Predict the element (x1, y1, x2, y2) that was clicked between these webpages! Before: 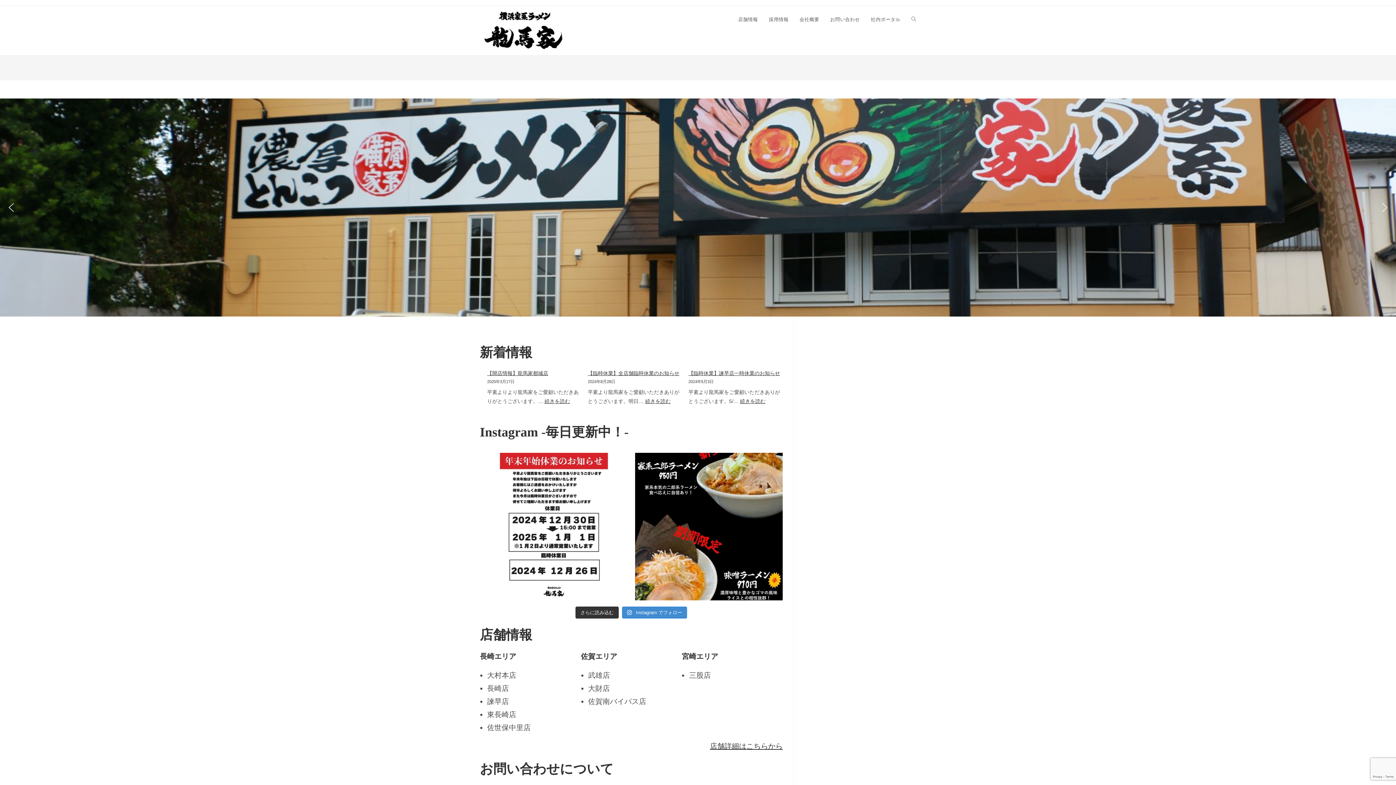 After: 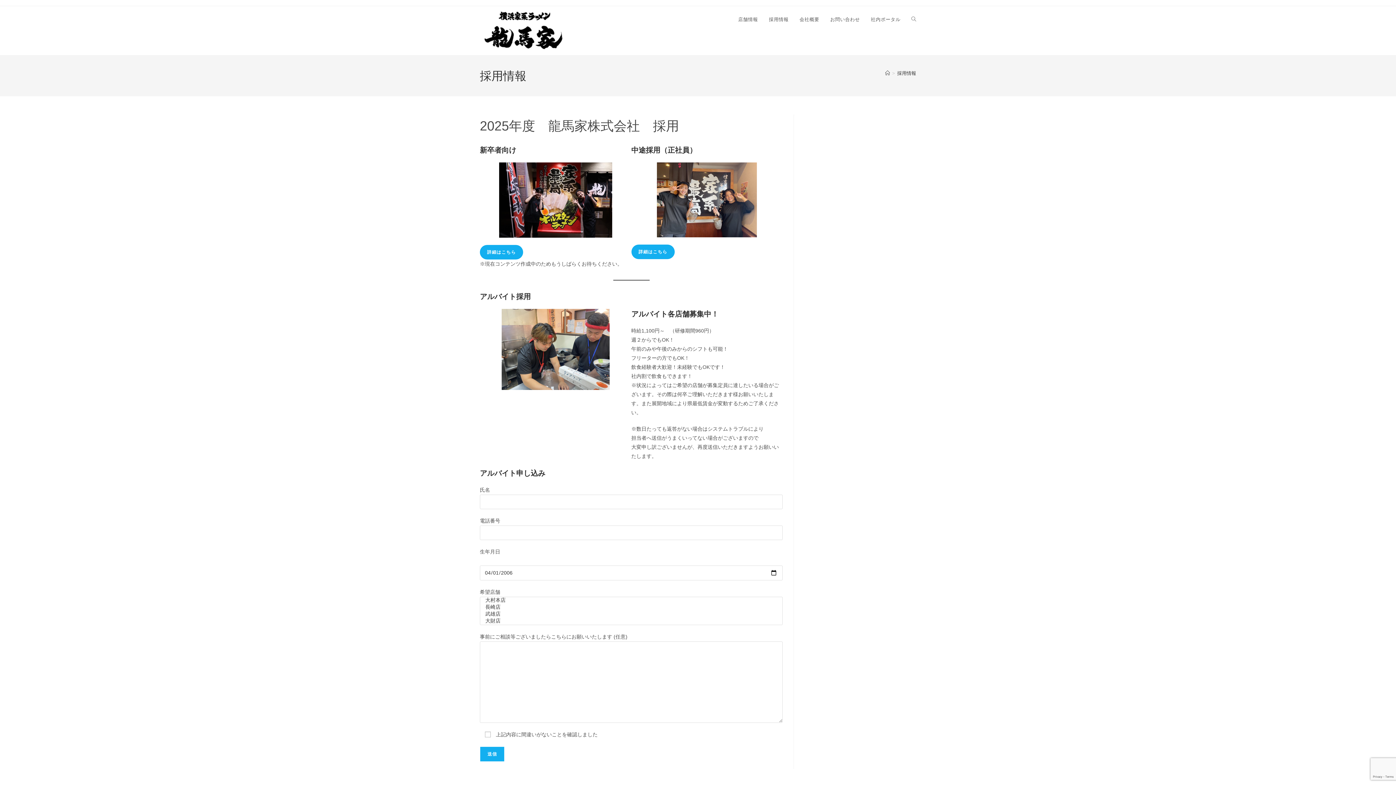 Action: bbox: (763, 6, 794, 33) label: 採用情報